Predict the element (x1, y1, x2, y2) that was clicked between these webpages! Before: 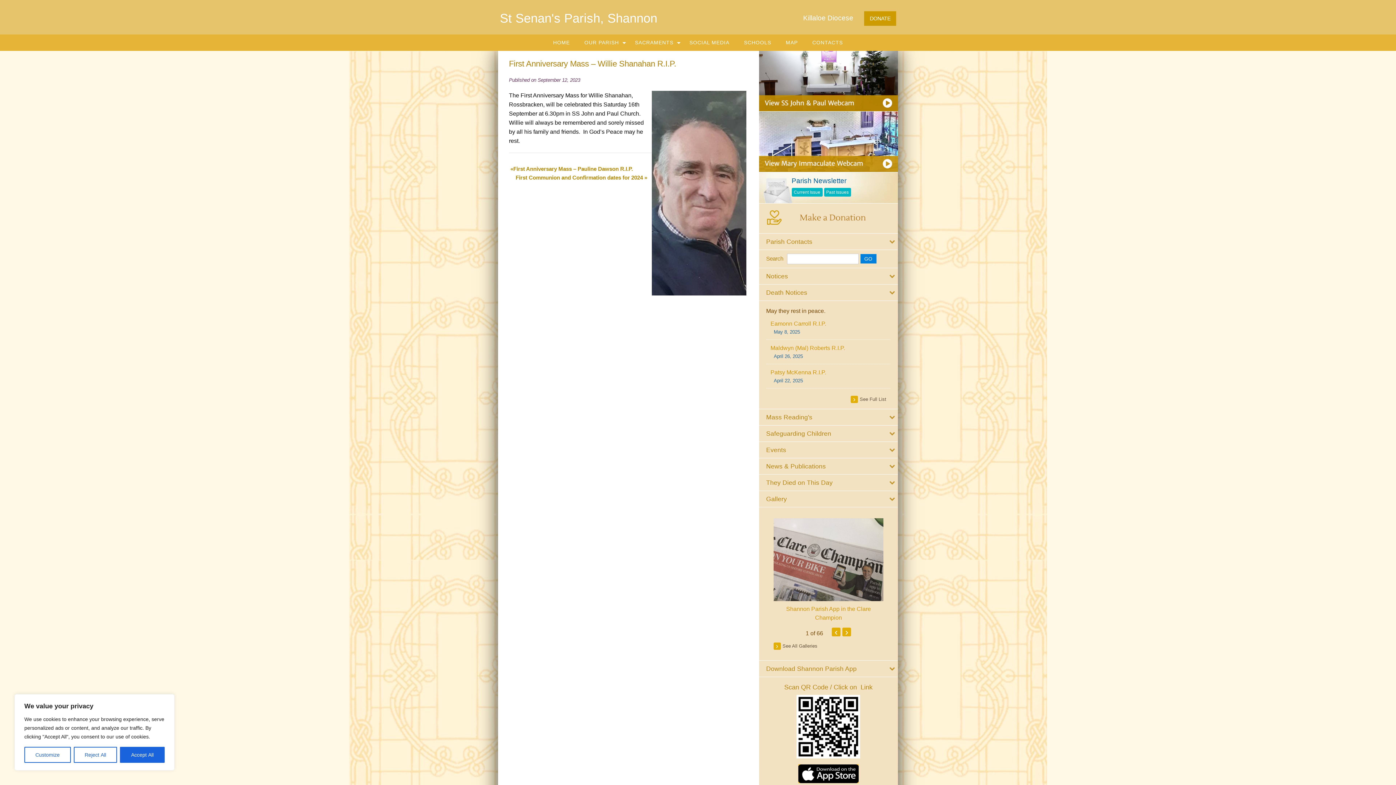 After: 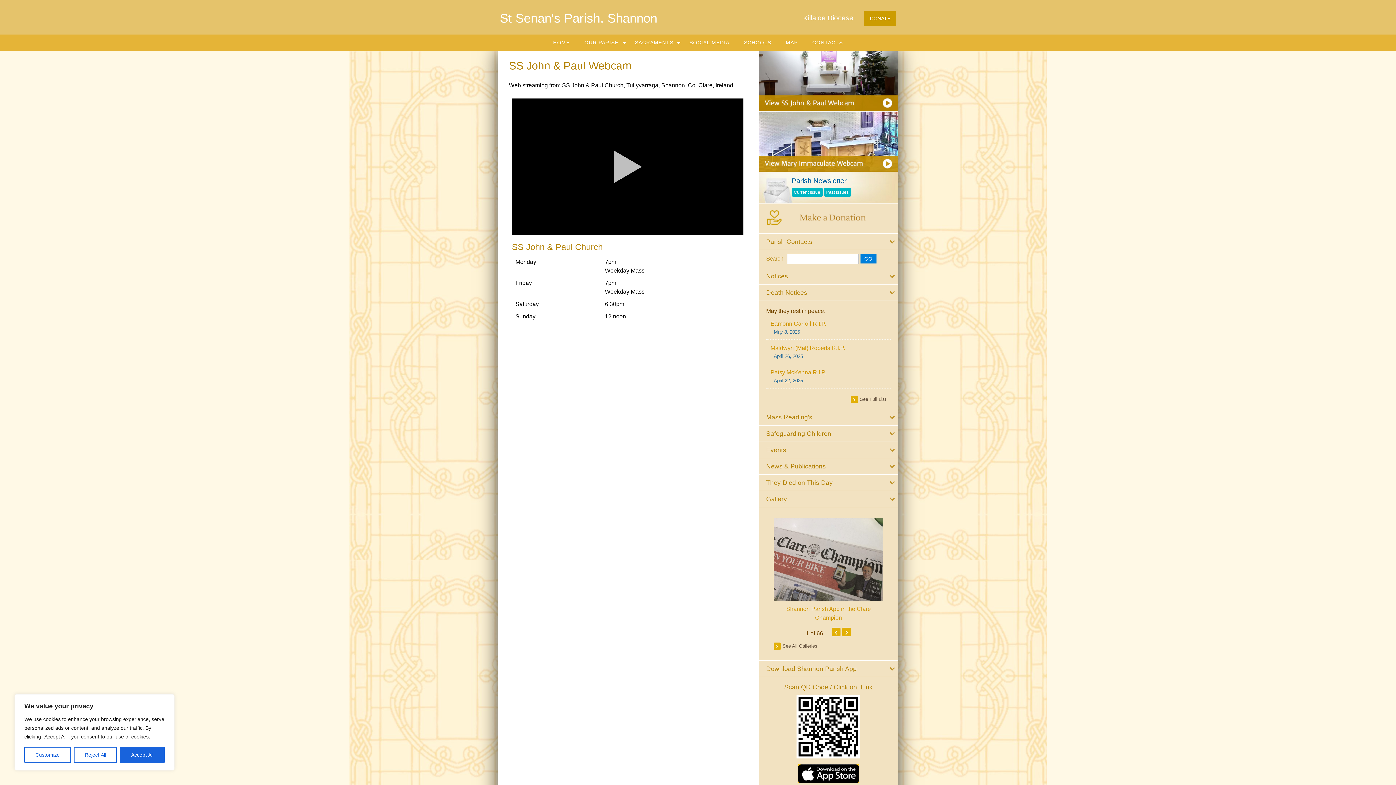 Action: bbox: (759, 77, 898, 83)